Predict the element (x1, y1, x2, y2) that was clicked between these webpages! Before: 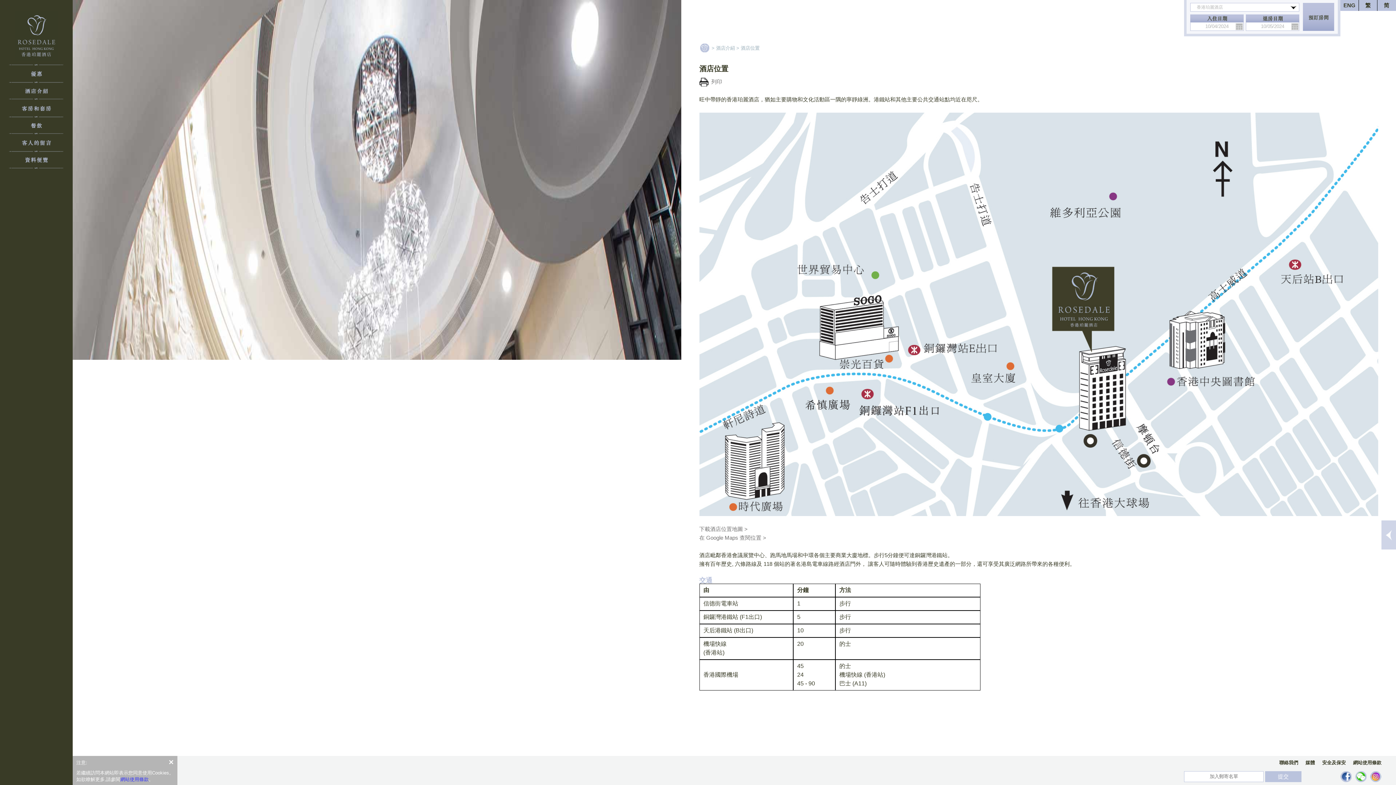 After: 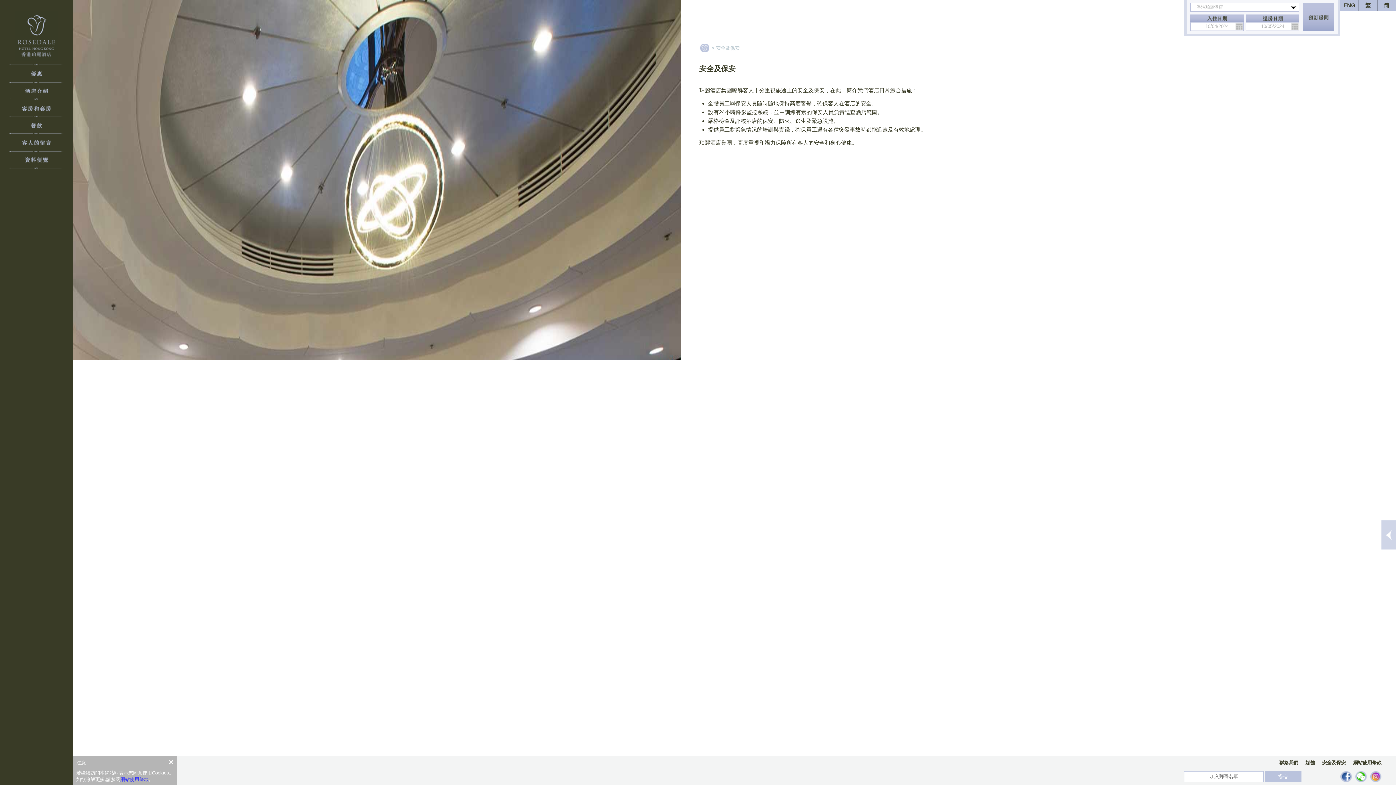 Action: label: 安全及保安 bbox: (1322, 760, 1346, 765)